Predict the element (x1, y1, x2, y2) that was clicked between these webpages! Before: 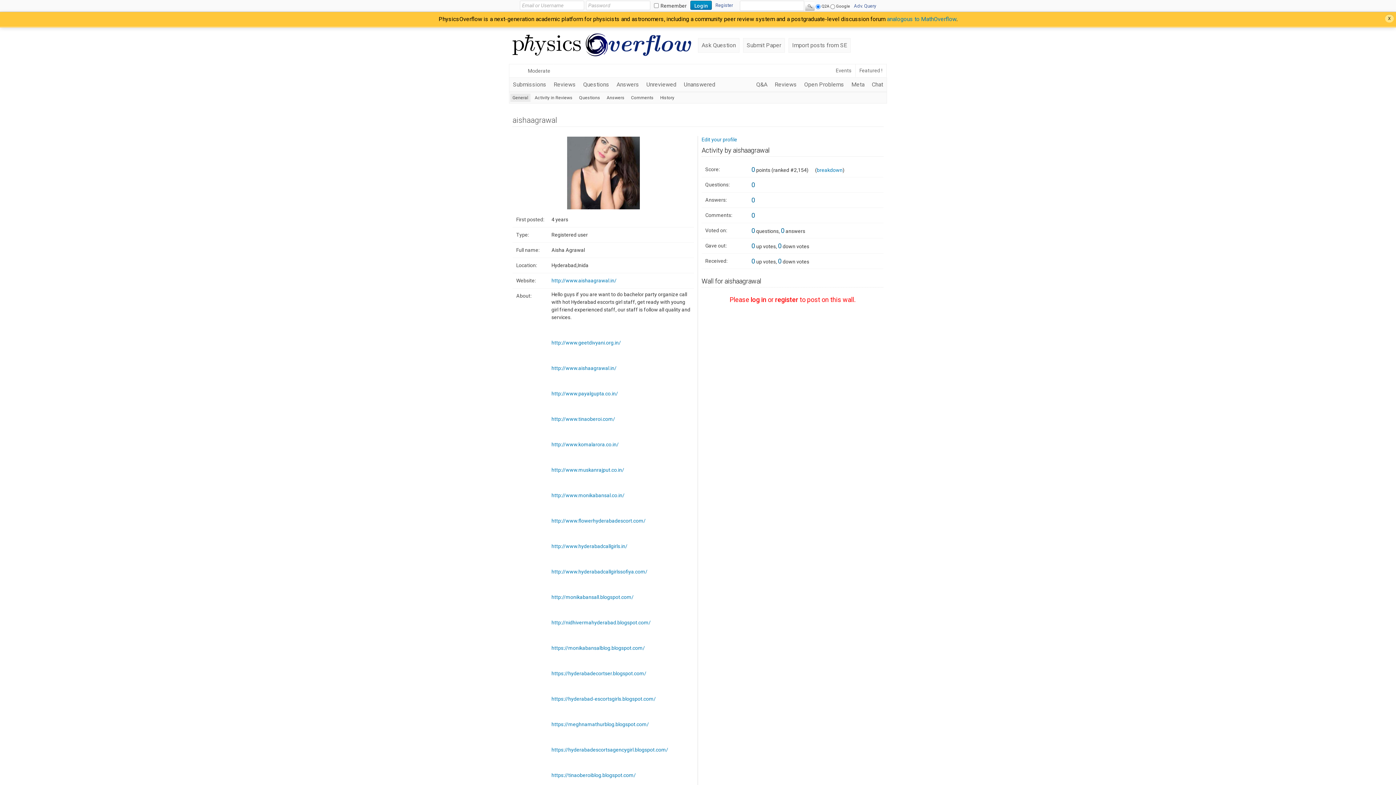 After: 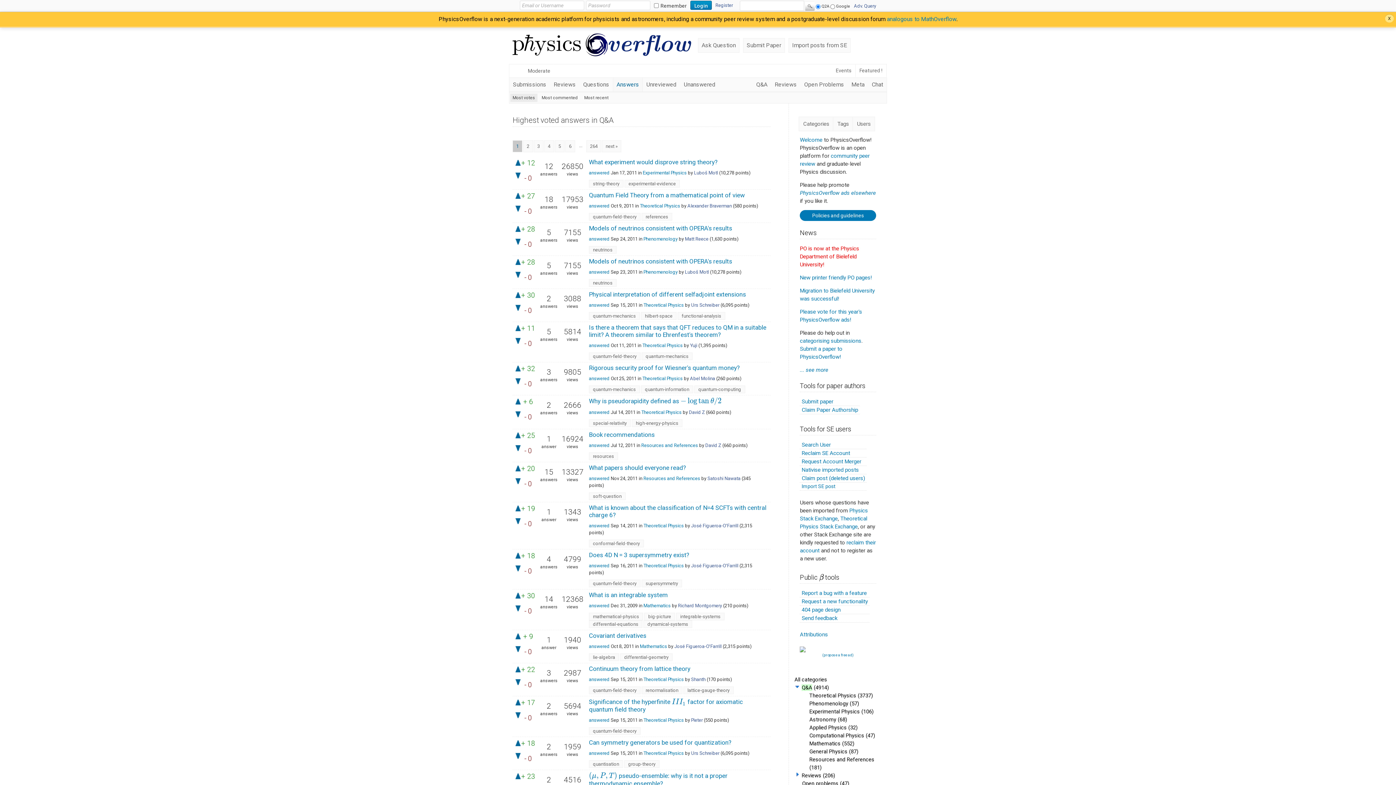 Action: label: Answers bbox: (613, 77, 642, 91)